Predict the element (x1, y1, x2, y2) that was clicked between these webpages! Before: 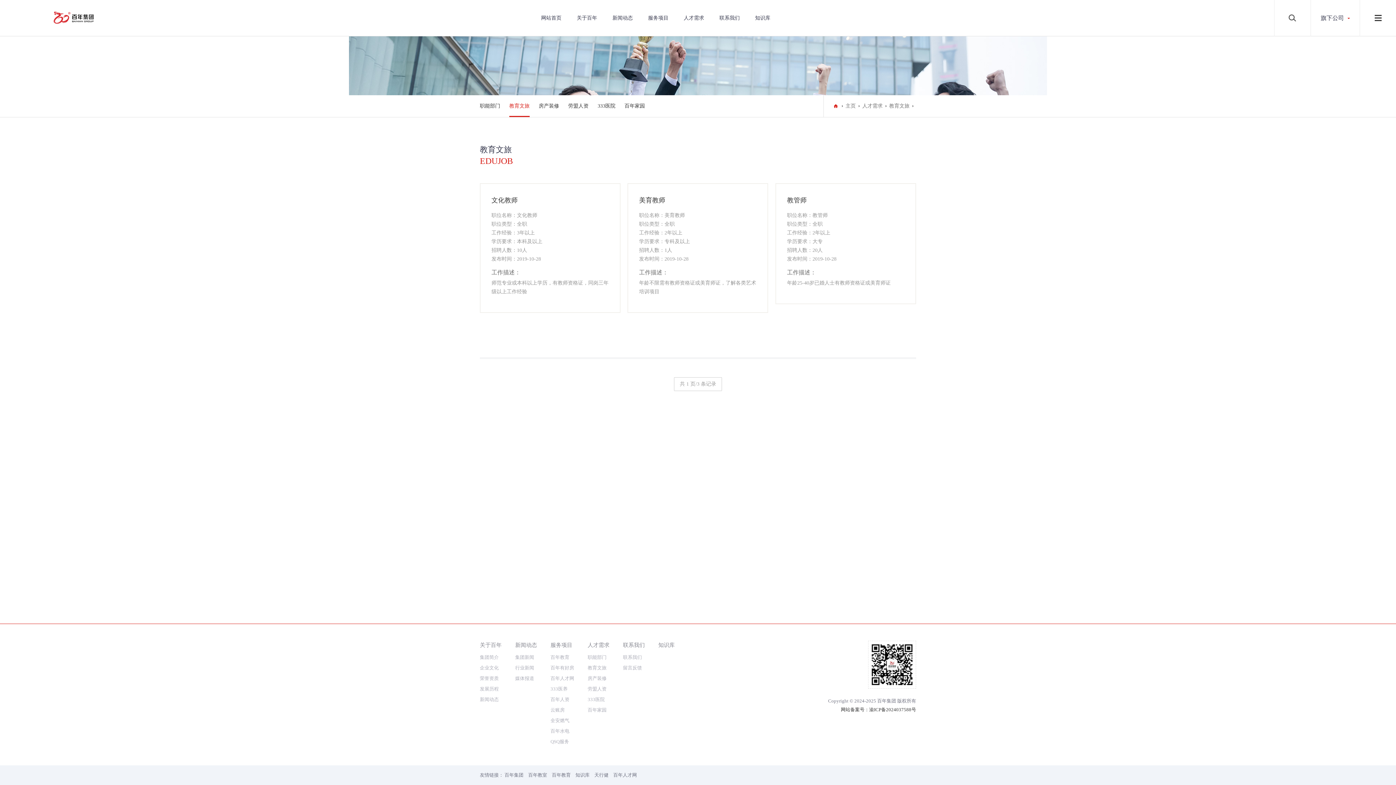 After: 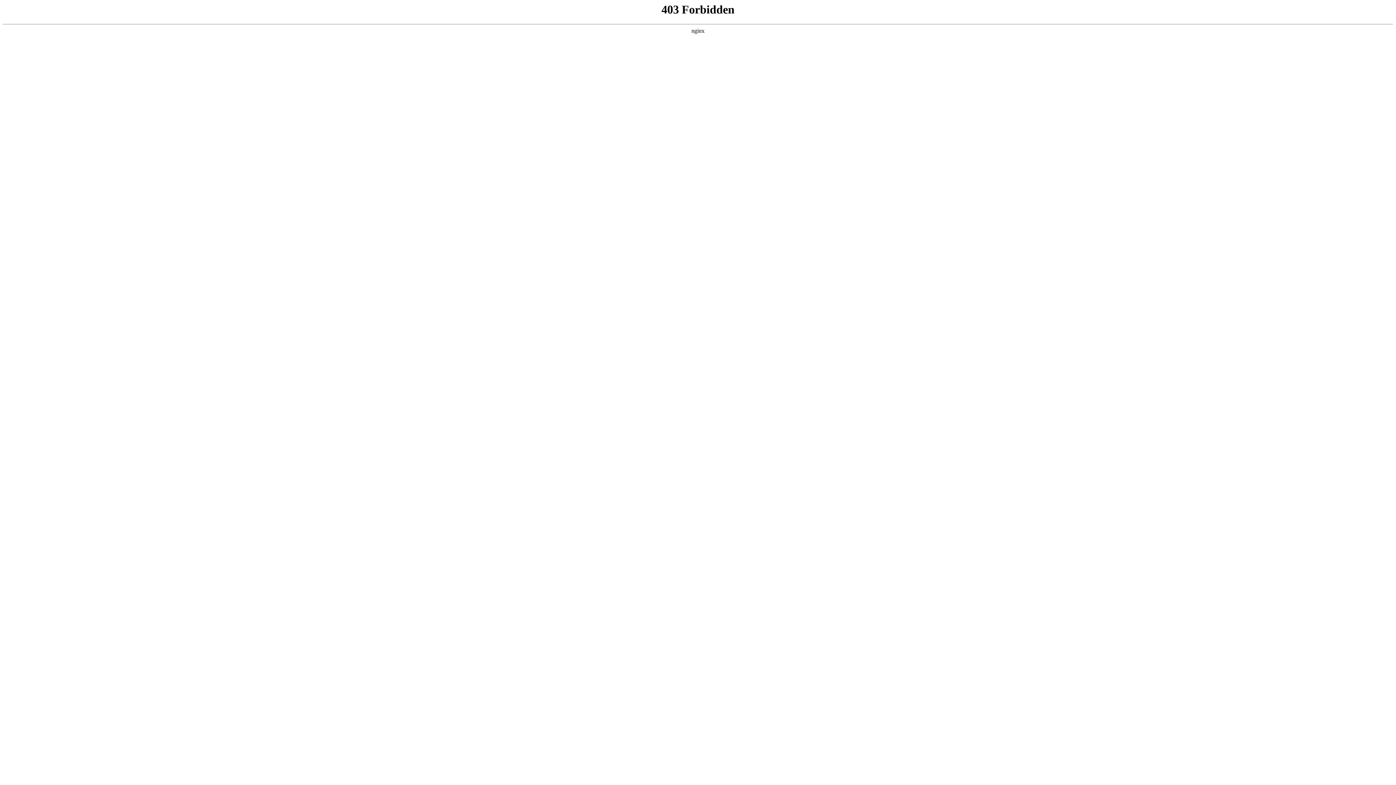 Action: bbox: (550, 727, 574, 737) label: 百年水电